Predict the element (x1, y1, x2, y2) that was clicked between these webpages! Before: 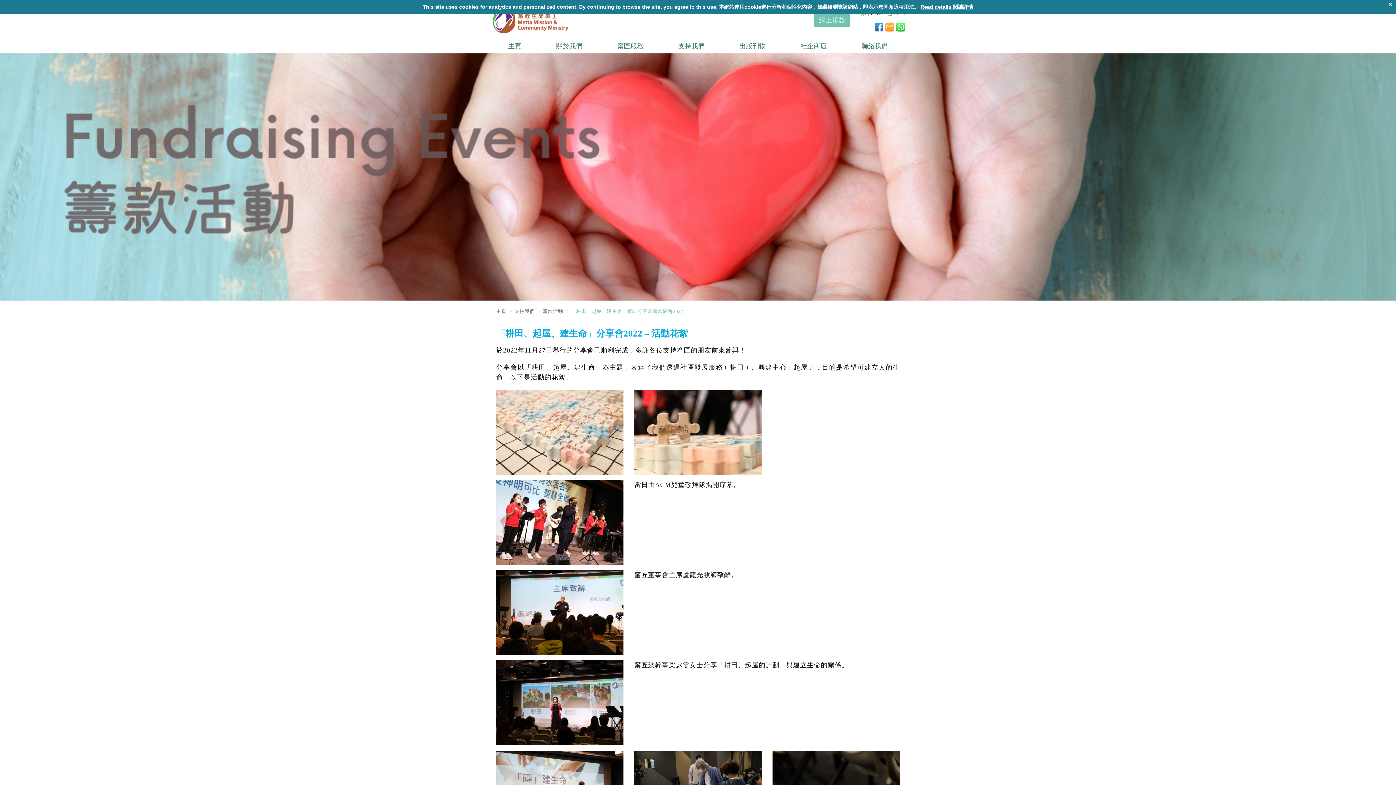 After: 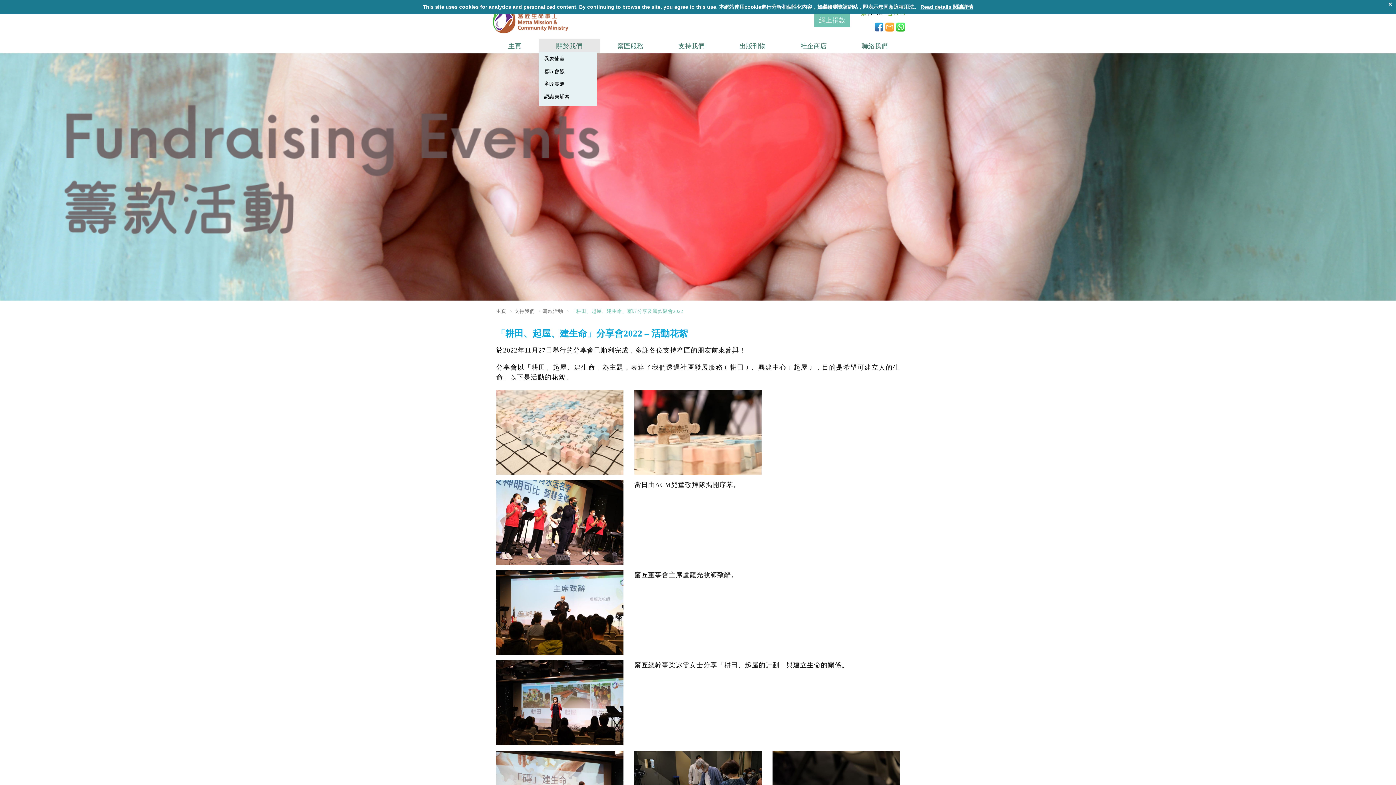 Action: label: 關於我們 bbox: (538, 39, 600, 53)